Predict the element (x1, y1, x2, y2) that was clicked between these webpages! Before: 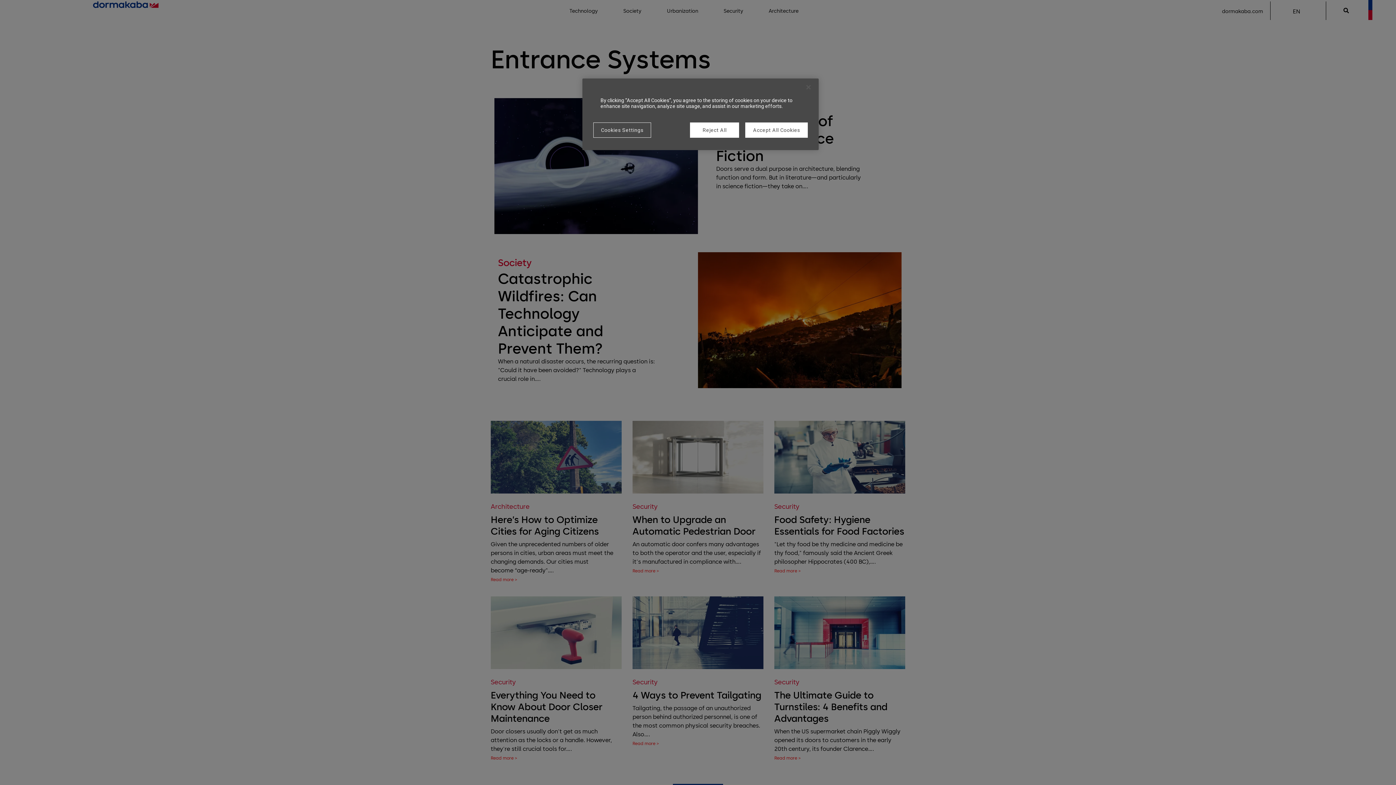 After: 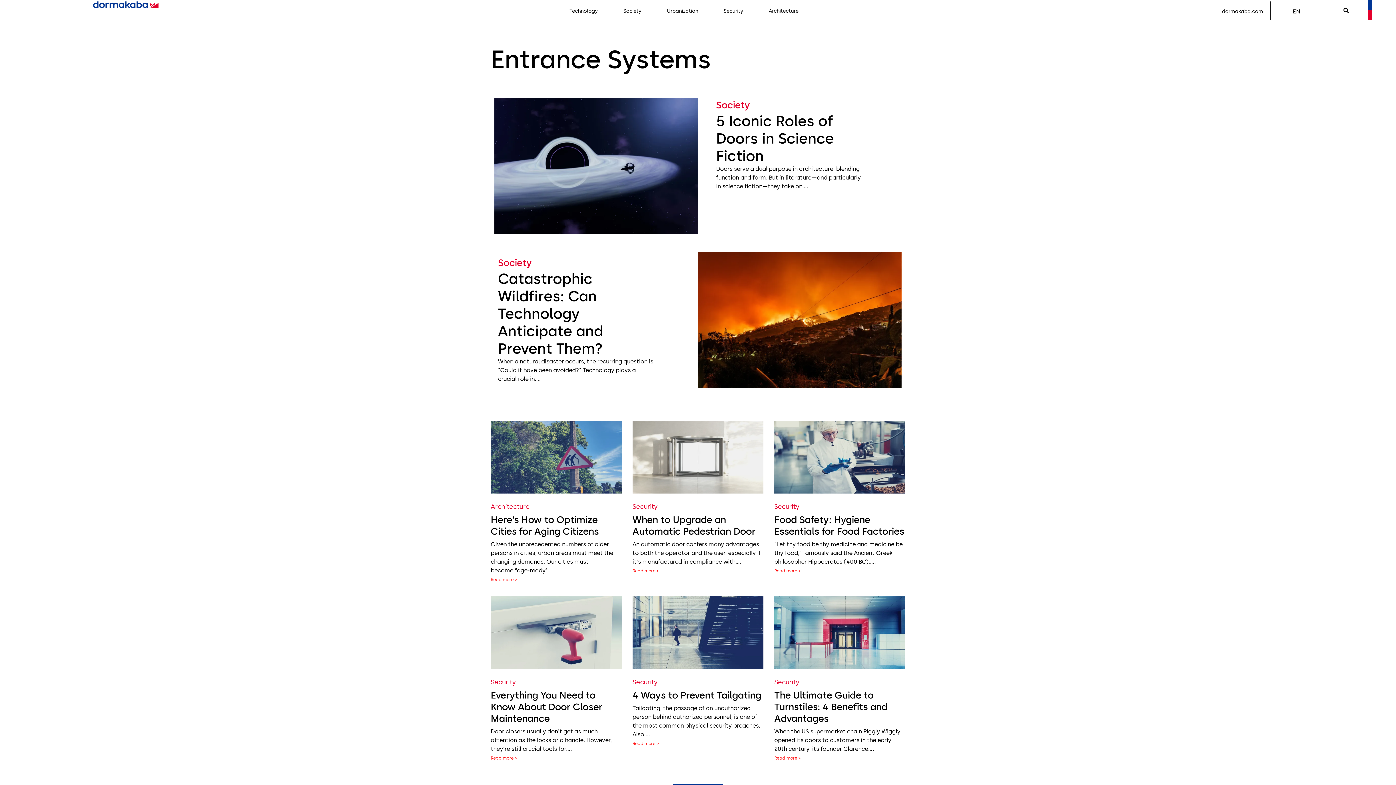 Action: bbox: (745, 122, 808, 137) label: Accept All Cookies